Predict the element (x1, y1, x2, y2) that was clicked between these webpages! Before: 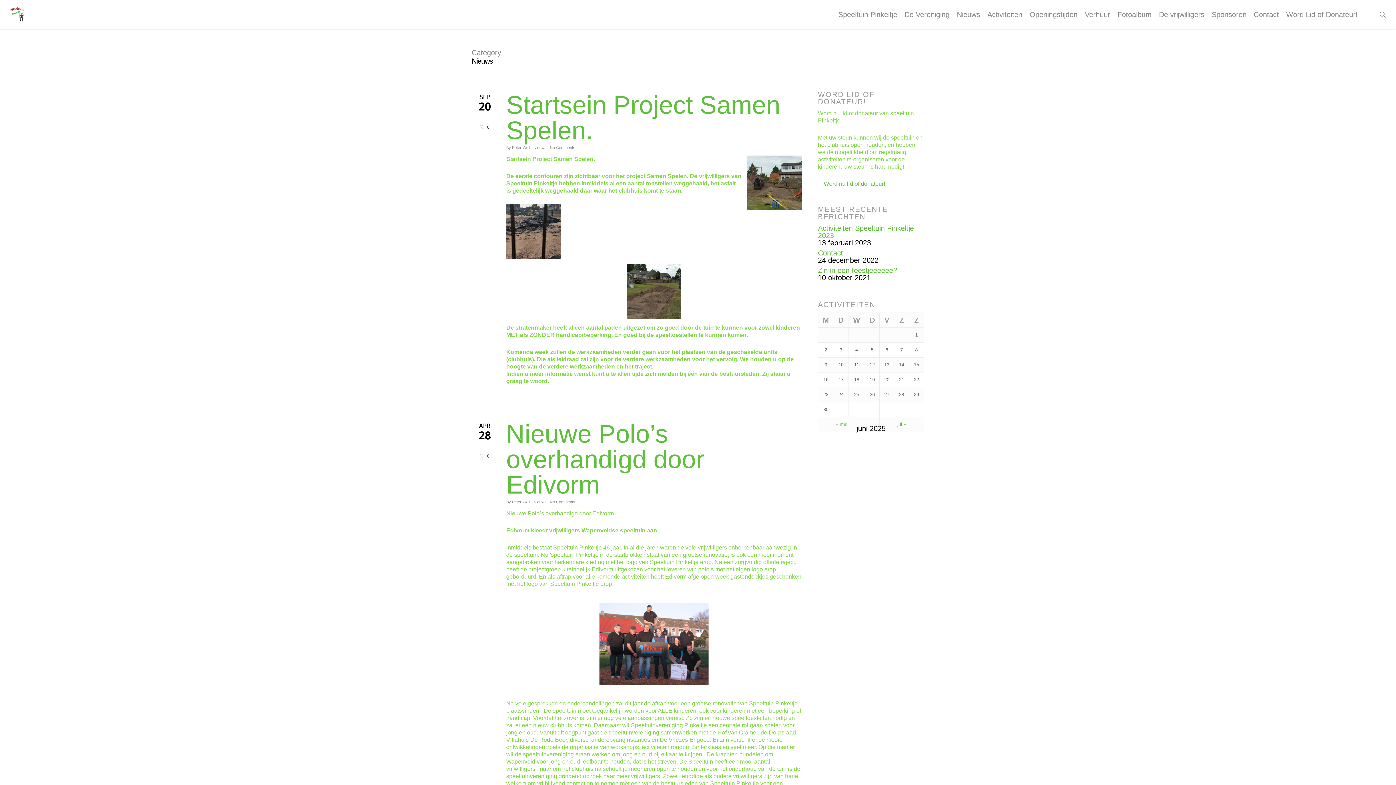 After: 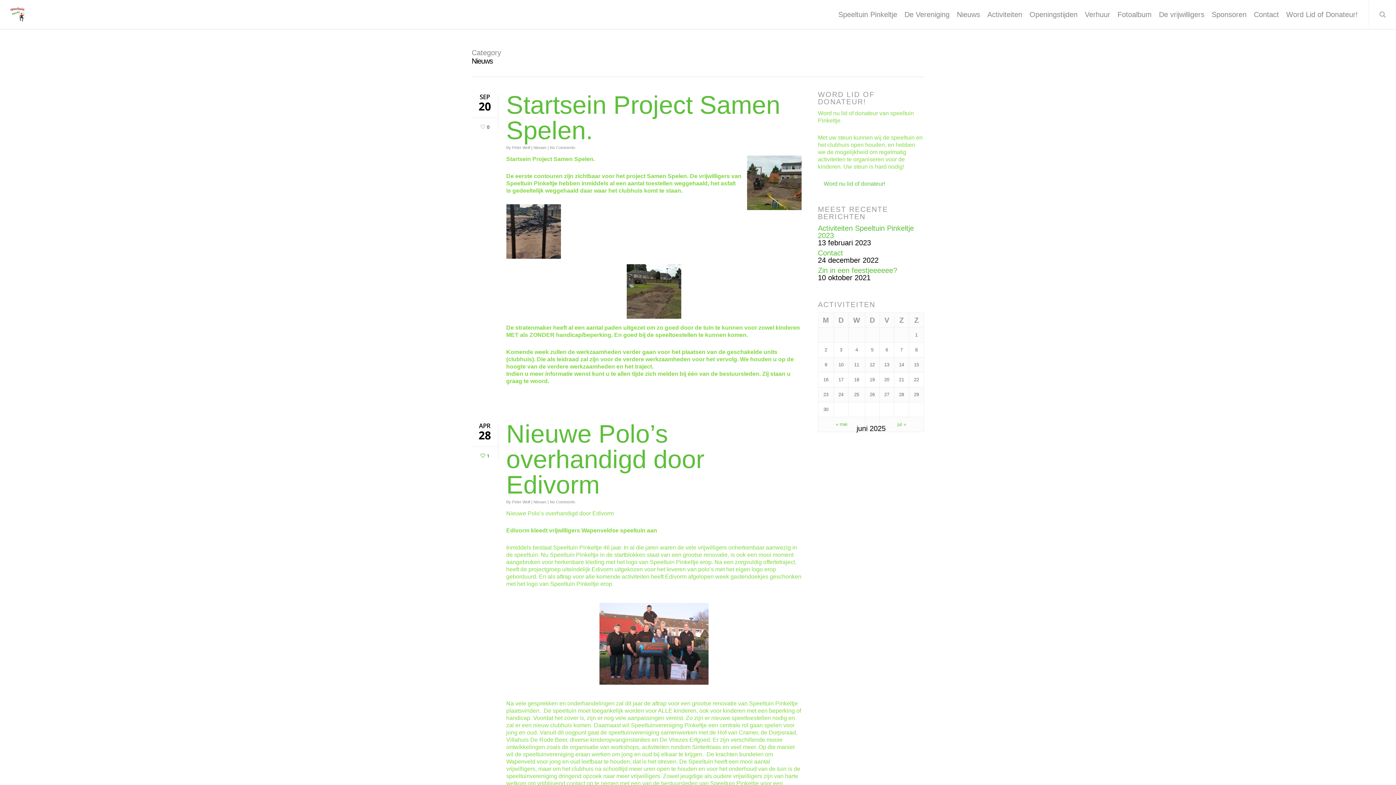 Action: bbox: (478, 452, 489, 457) label: 0